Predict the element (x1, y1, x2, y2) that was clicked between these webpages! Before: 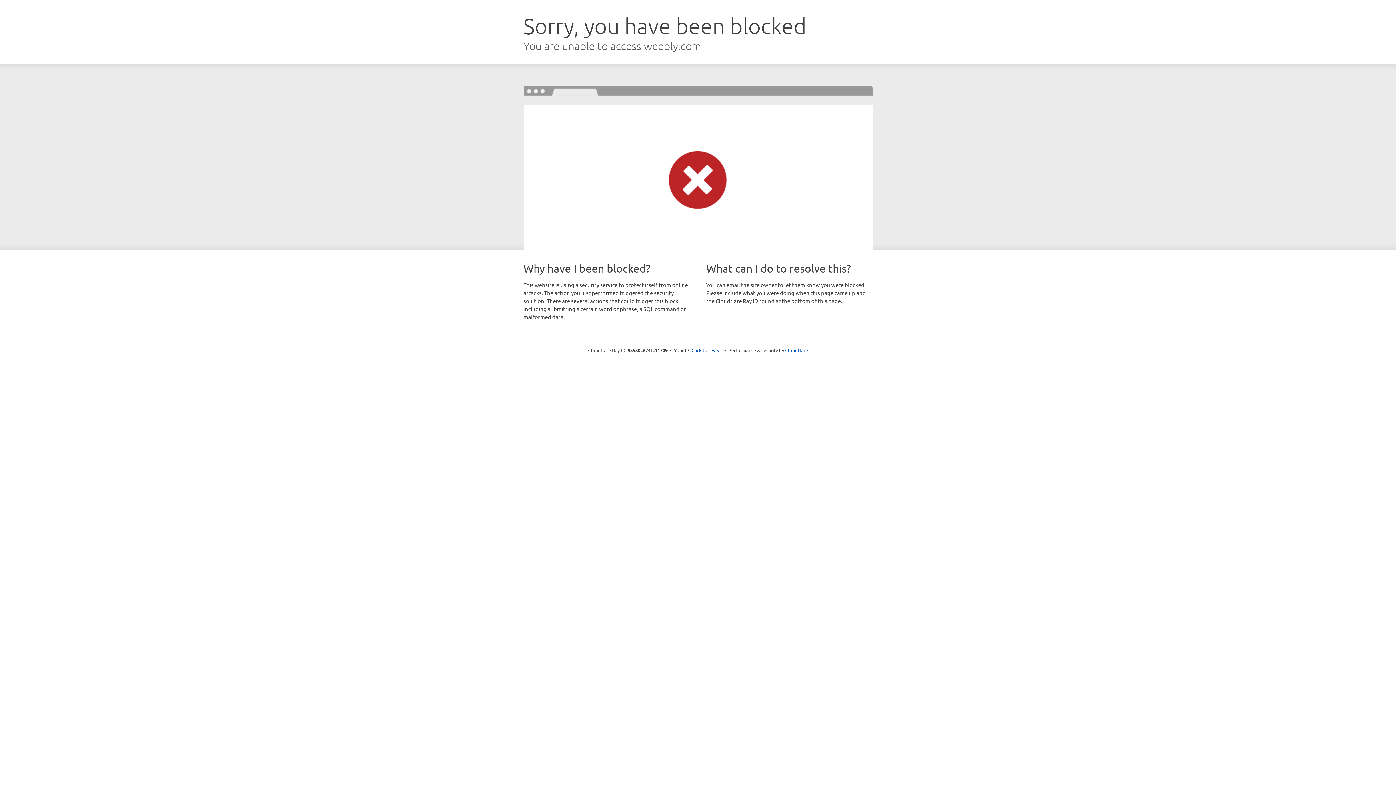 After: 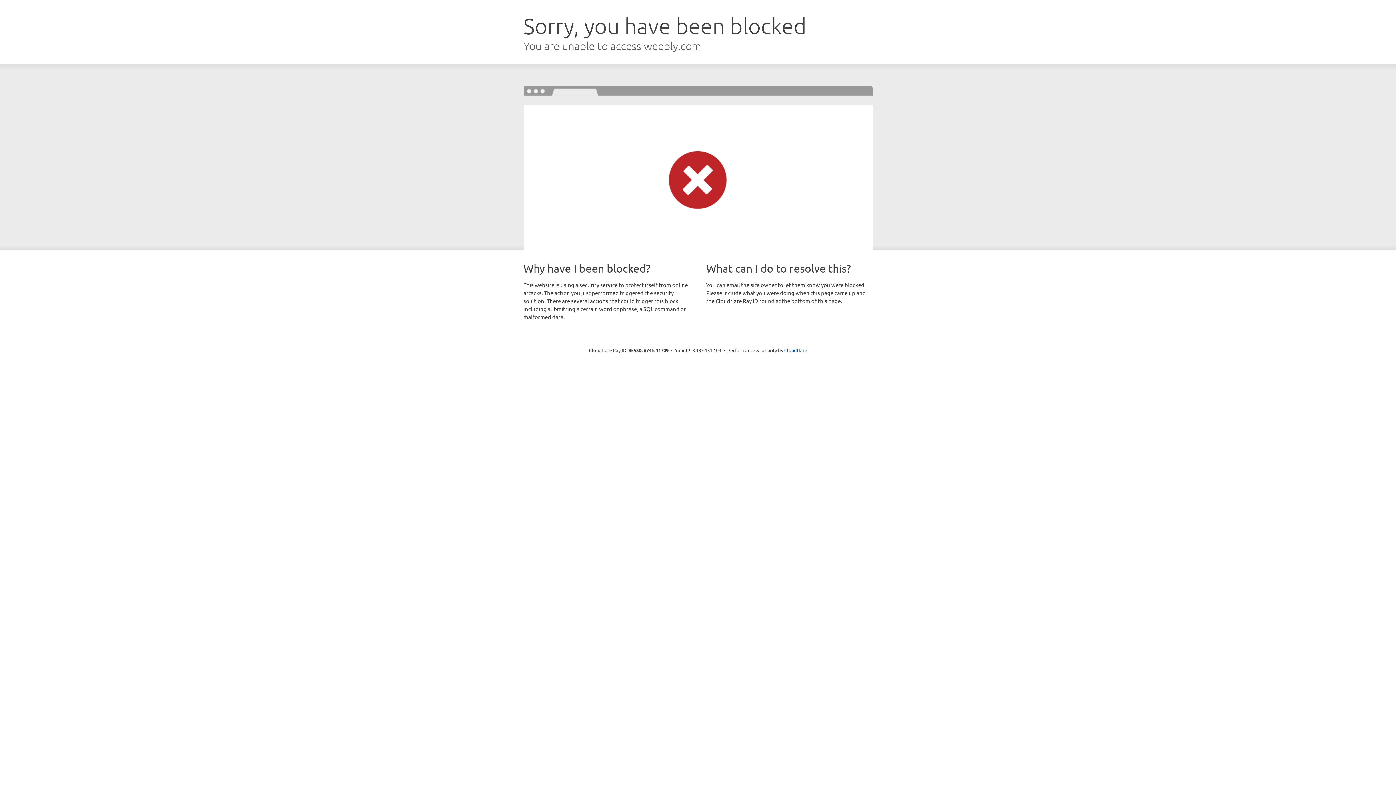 Action: bbox: (691, 346, 722, 353) label: Click to reveal